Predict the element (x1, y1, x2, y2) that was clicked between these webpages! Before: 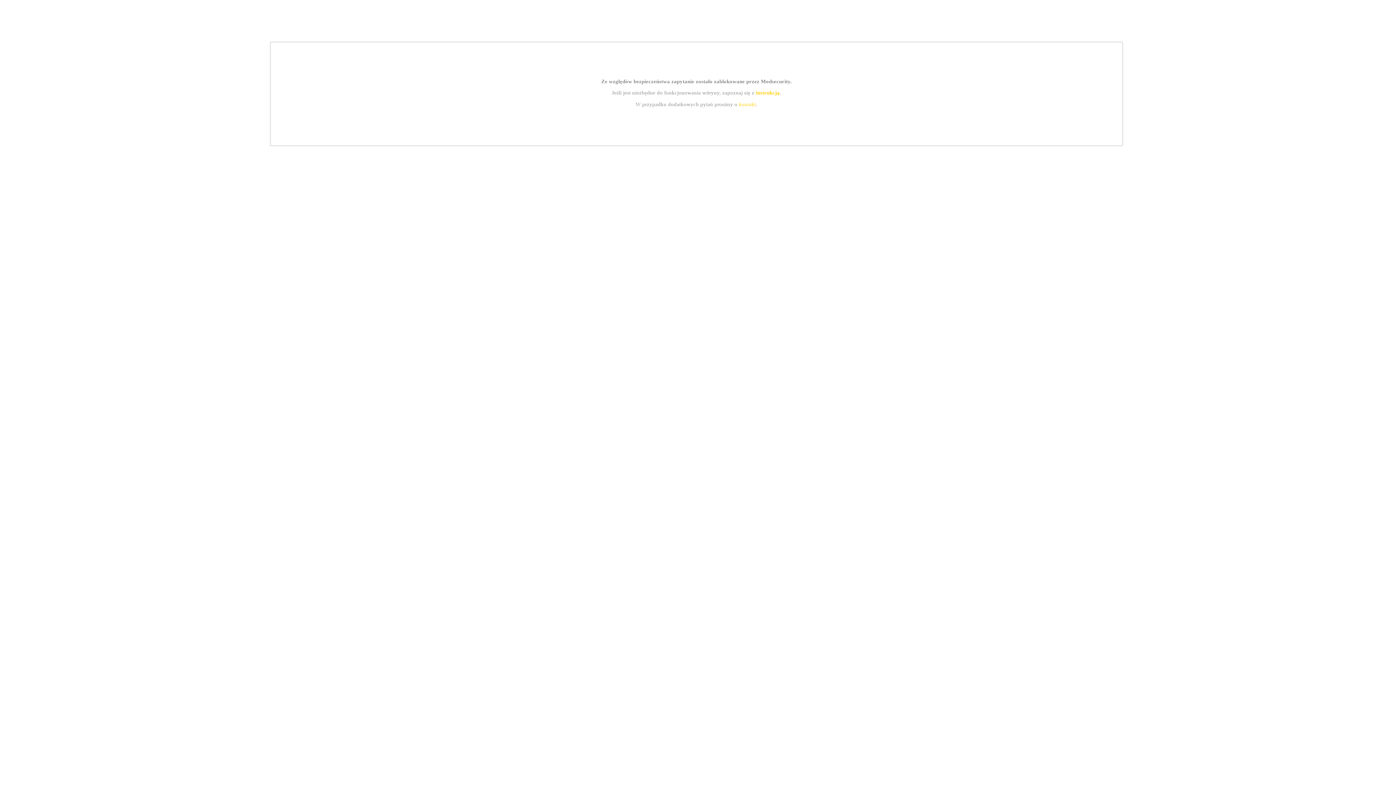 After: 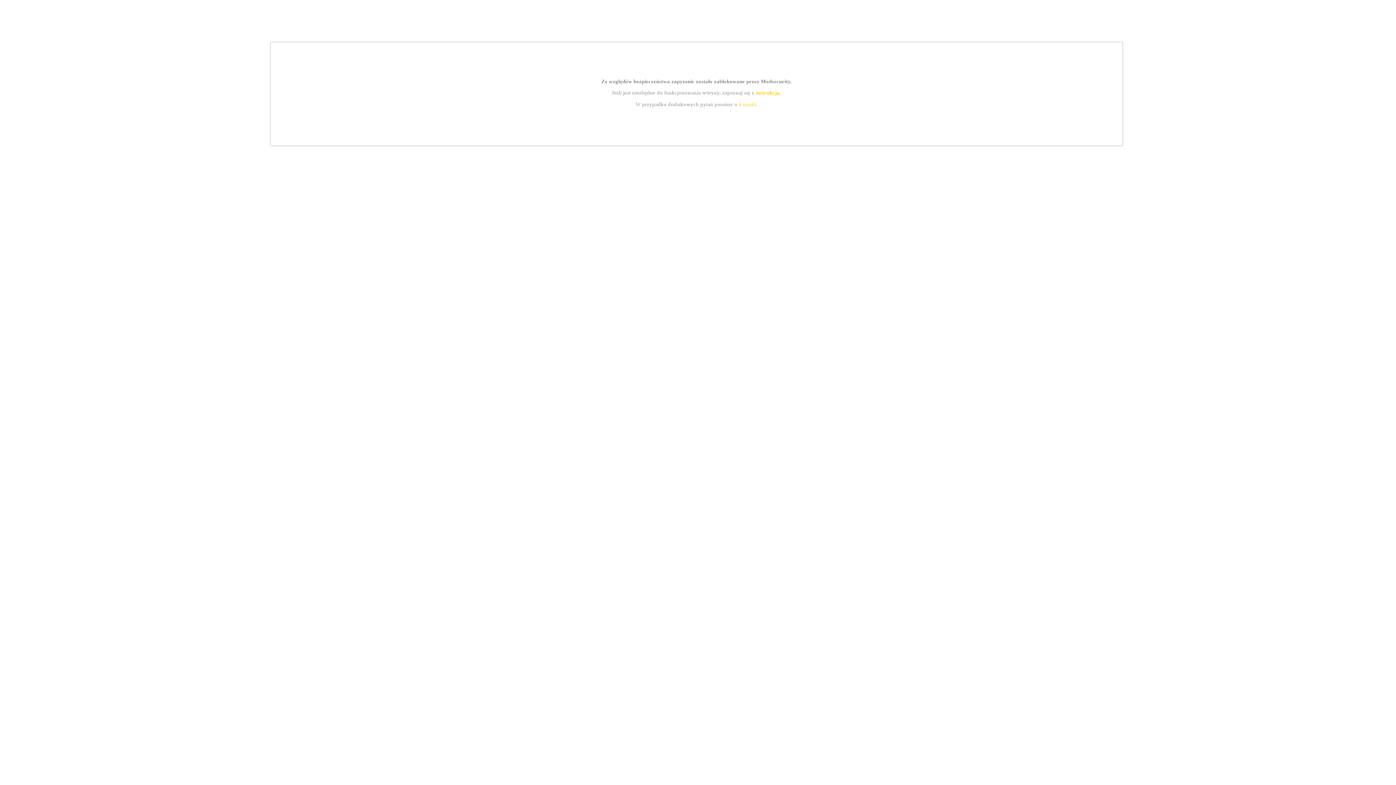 Action: label: kontakt bbox: (739, 101, 756, 107)